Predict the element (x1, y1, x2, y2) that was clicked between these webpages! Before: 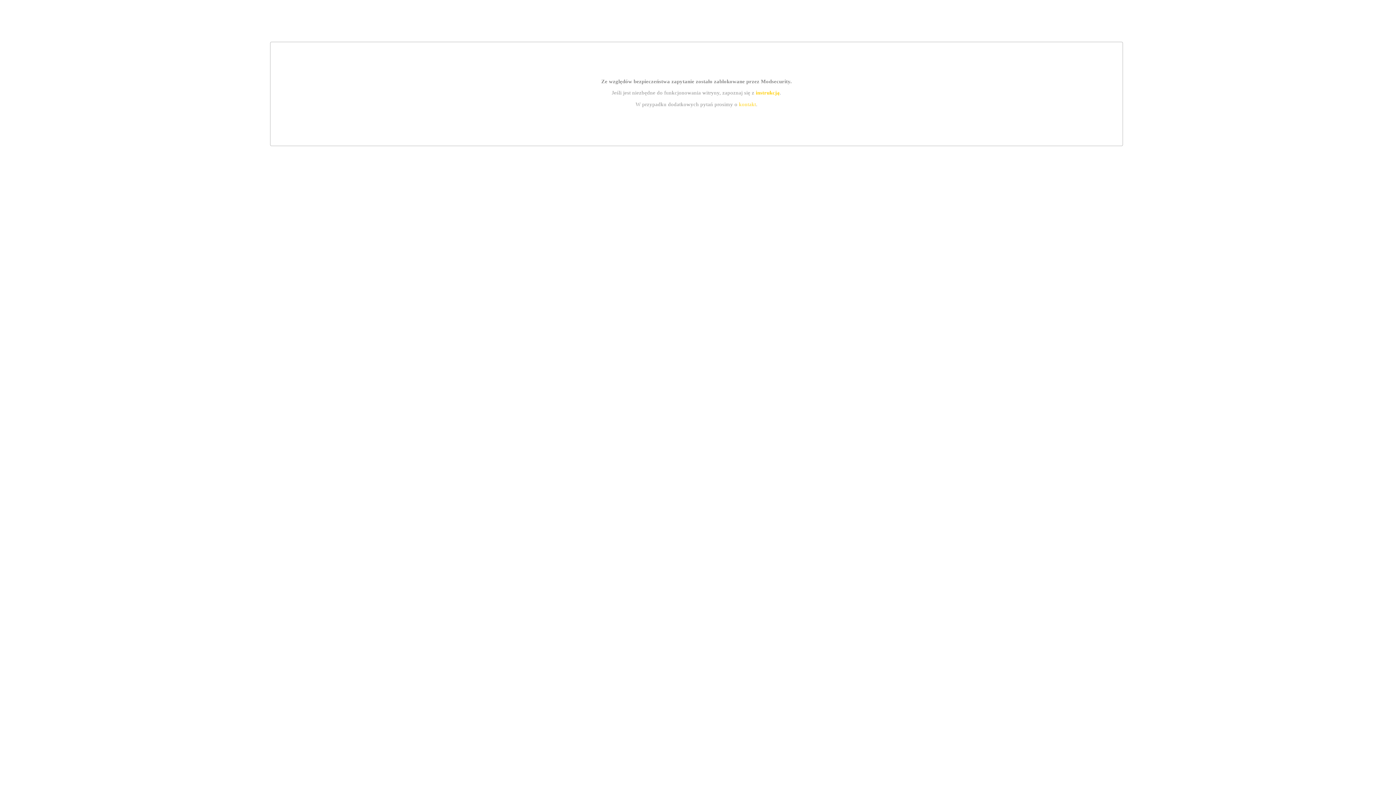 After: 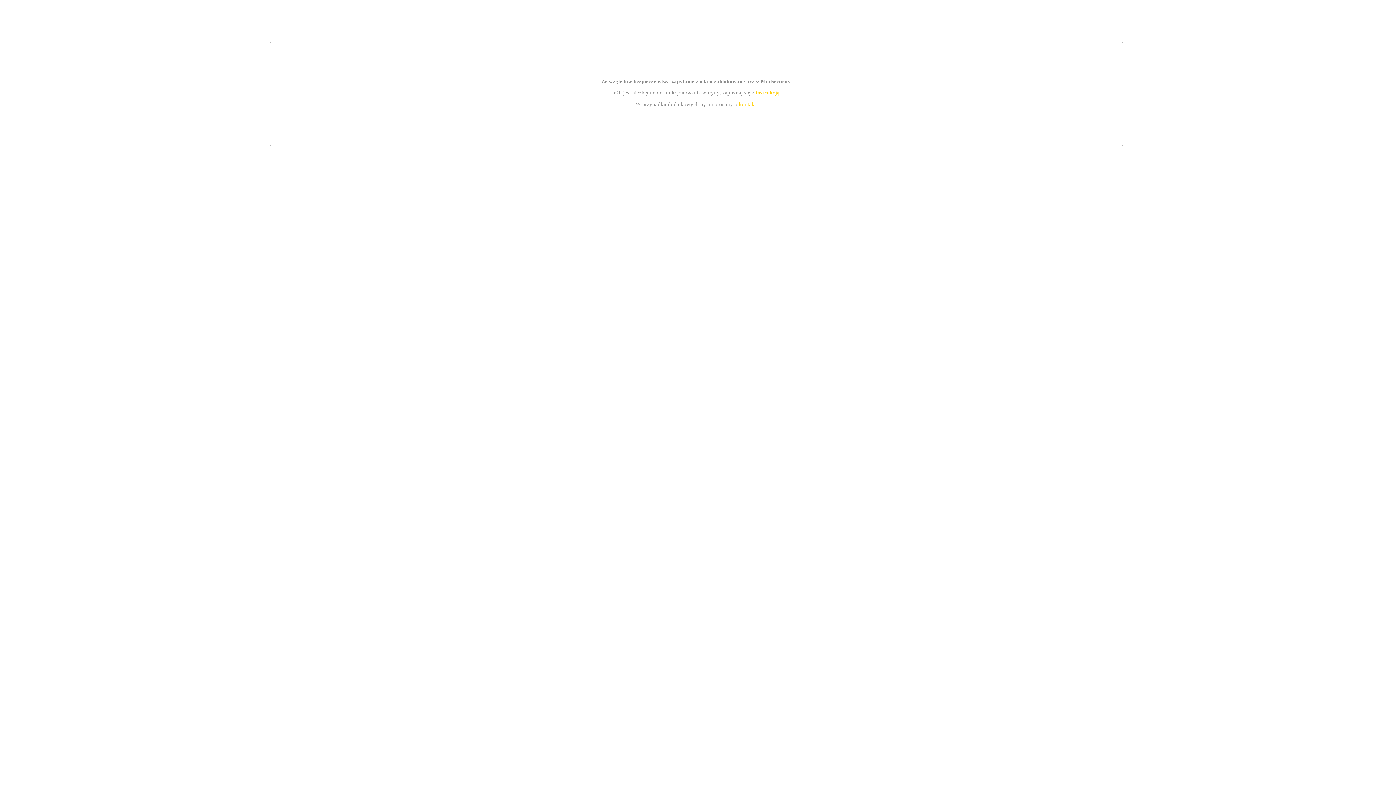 Action: bbox: (739, 101, 756, 107) label: kontakt